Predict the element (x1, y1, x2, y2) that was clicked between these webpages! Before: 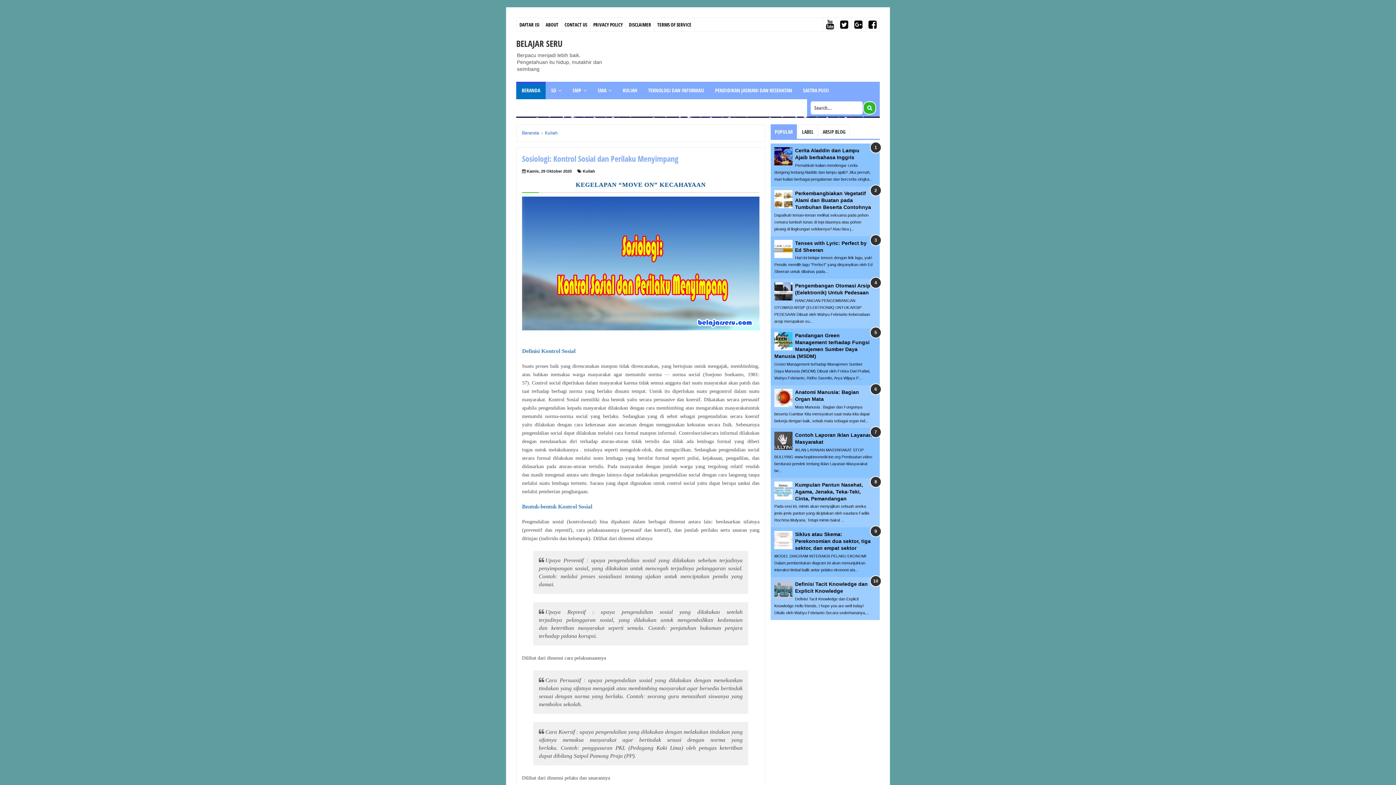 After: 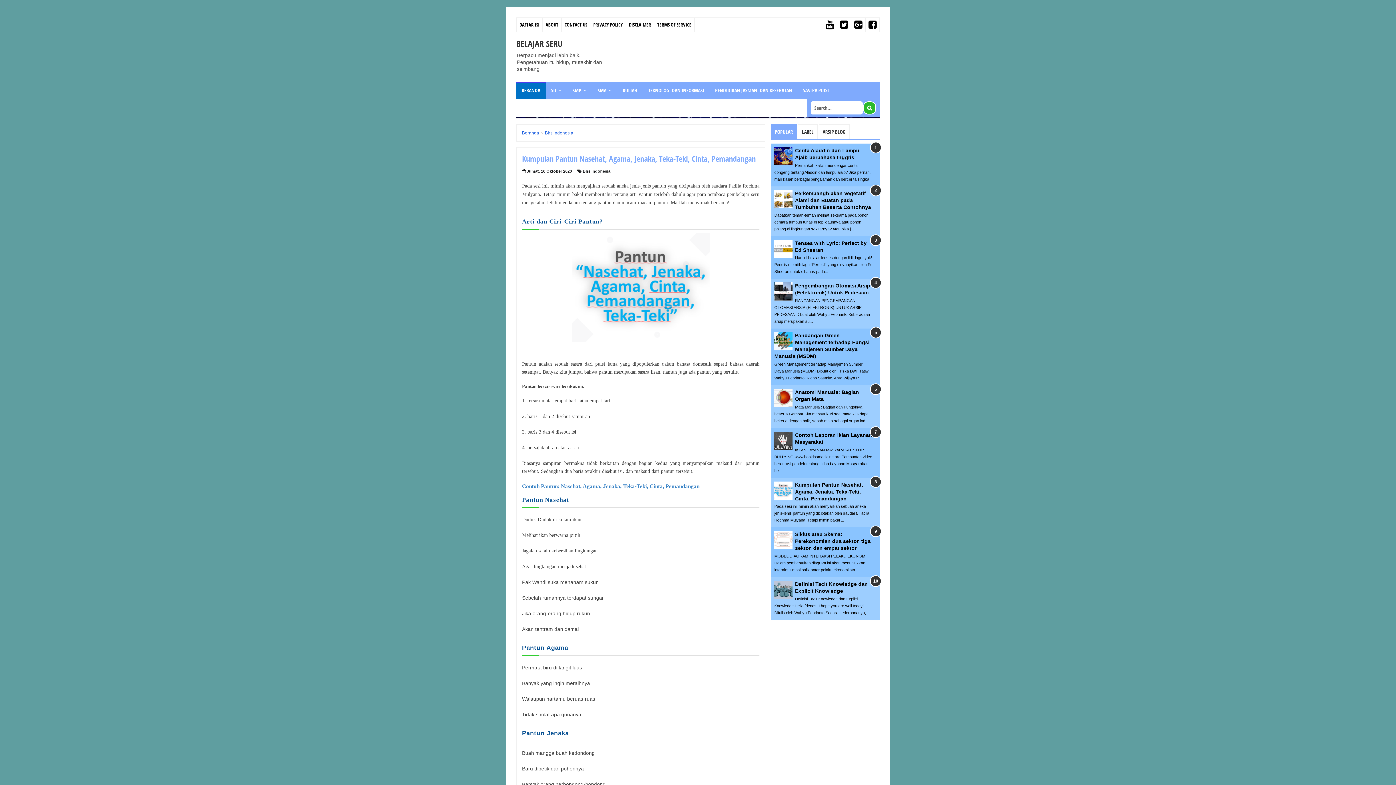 Action: label: Kumpulan Pantun Nasehat, Agama, Jenaka, Teka-Teki, Cinta, Pemandangan bbox: (795, 482, 863, 501)